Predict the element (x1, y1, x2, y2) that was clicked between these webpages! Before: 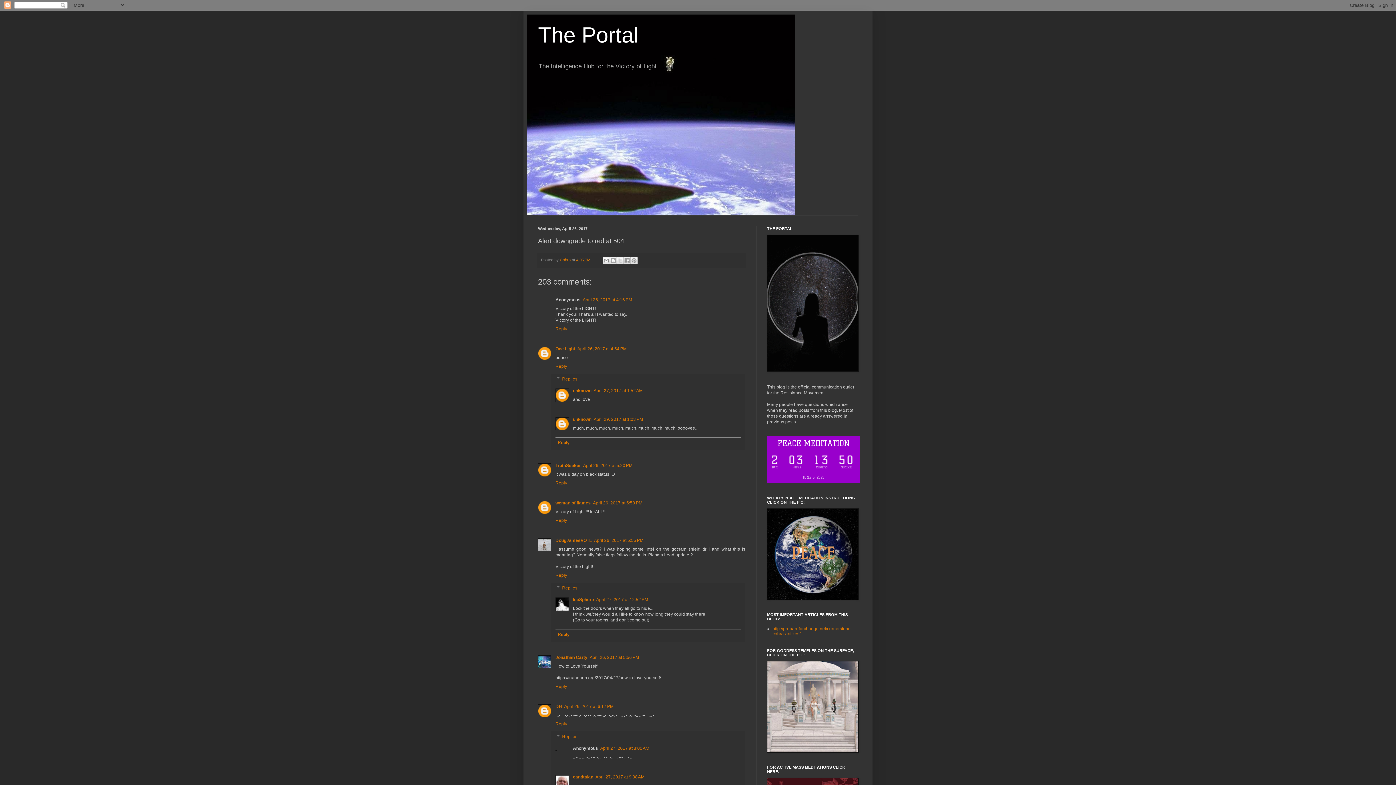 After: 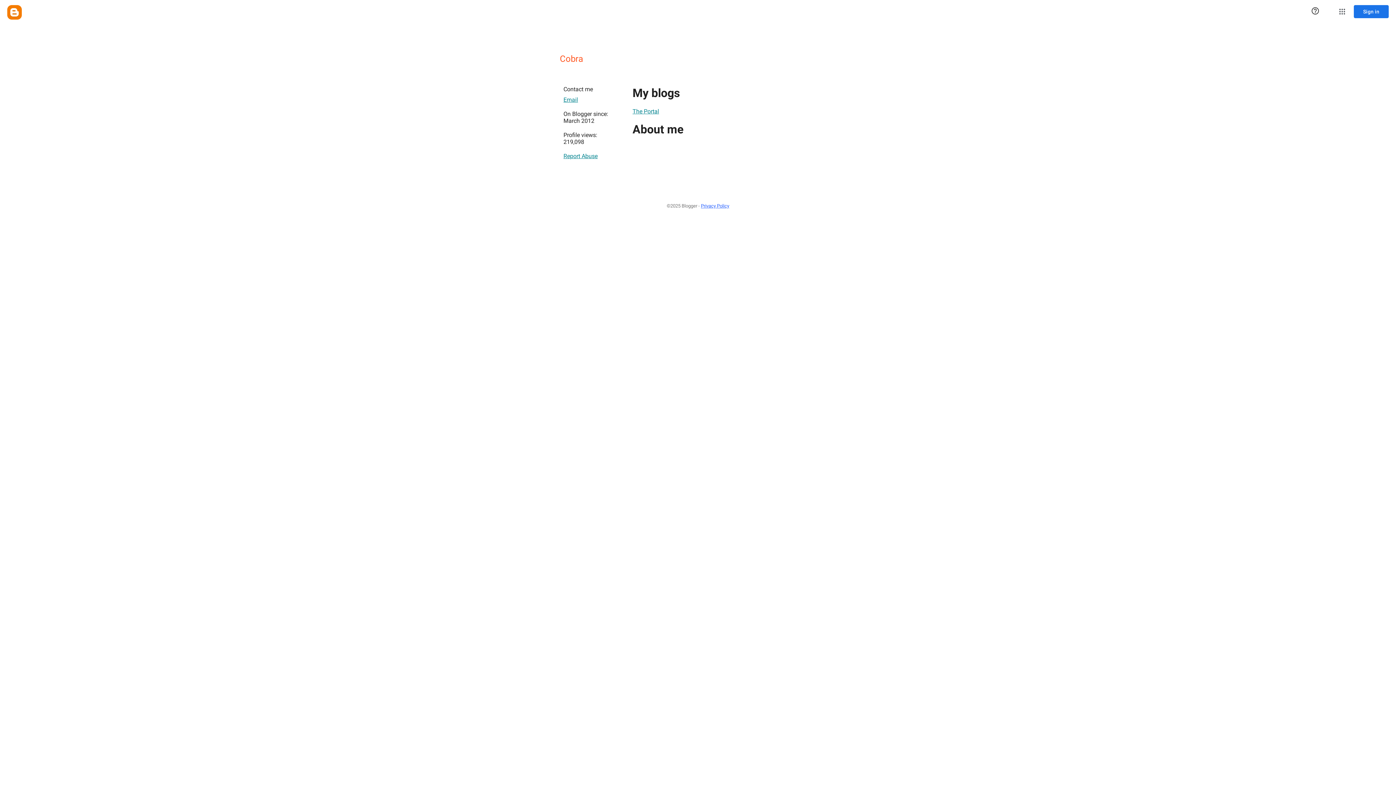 Action: bbox: (560, 257, 572, 262) label: Cobra 